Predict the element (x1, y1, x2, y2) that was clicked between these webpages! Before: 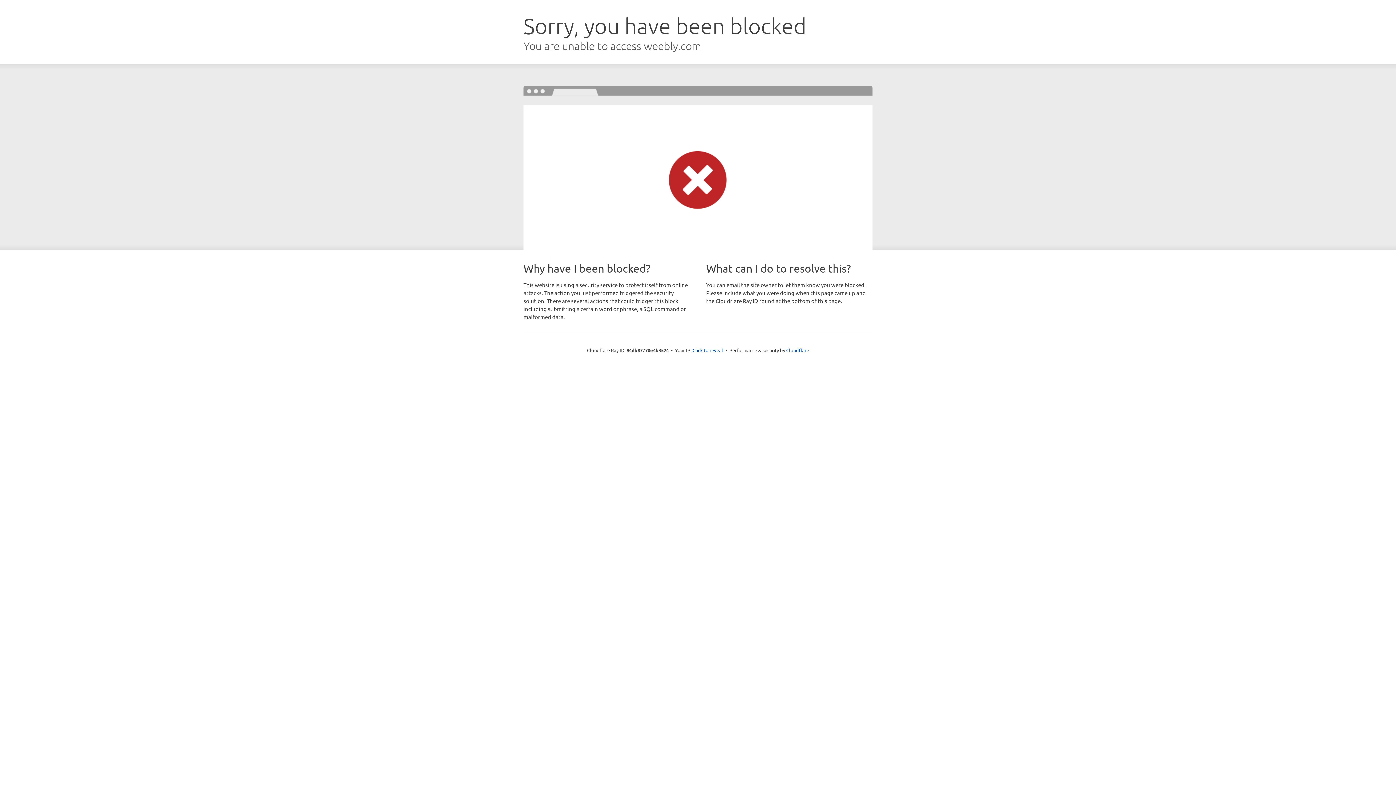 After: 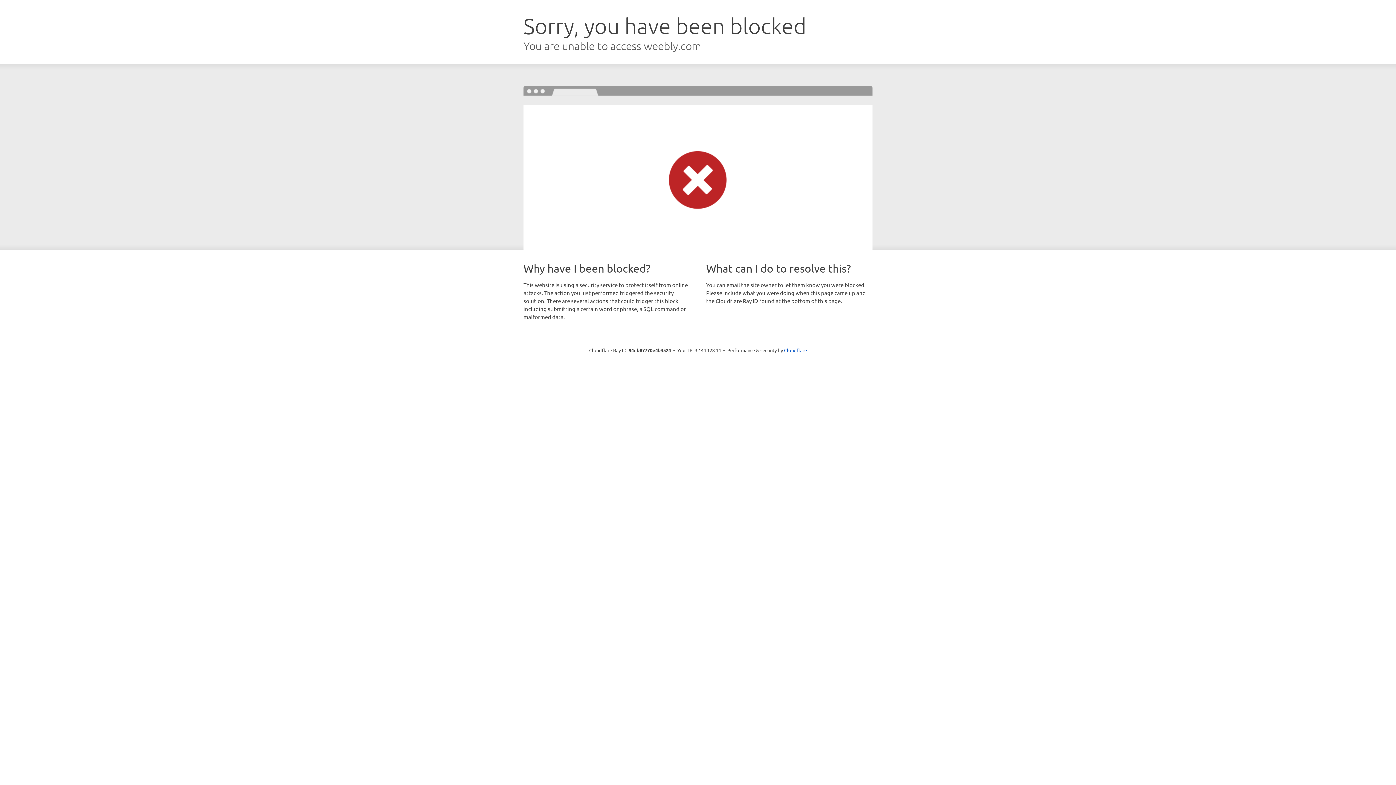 Action: bbox: (692, 346, 723, 353) label: Click to reveal